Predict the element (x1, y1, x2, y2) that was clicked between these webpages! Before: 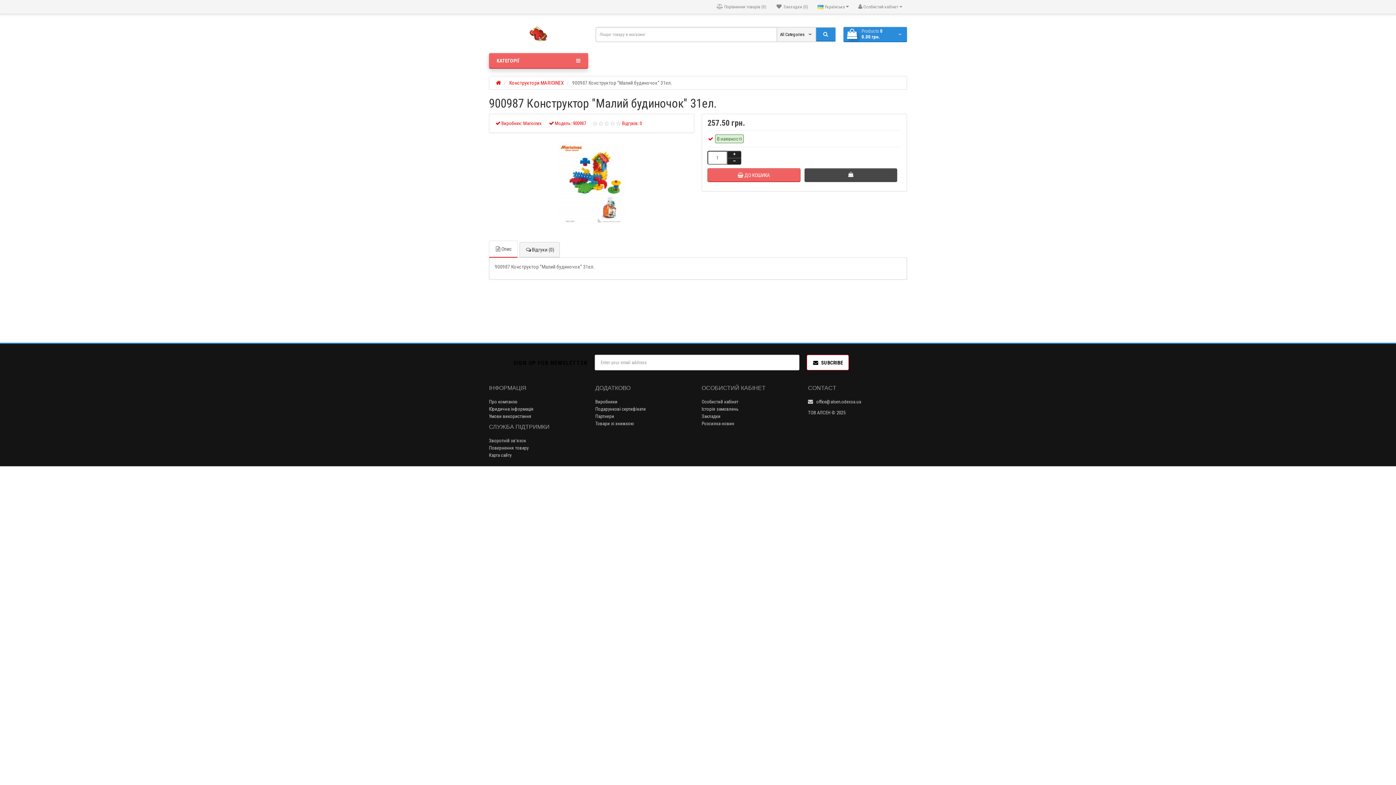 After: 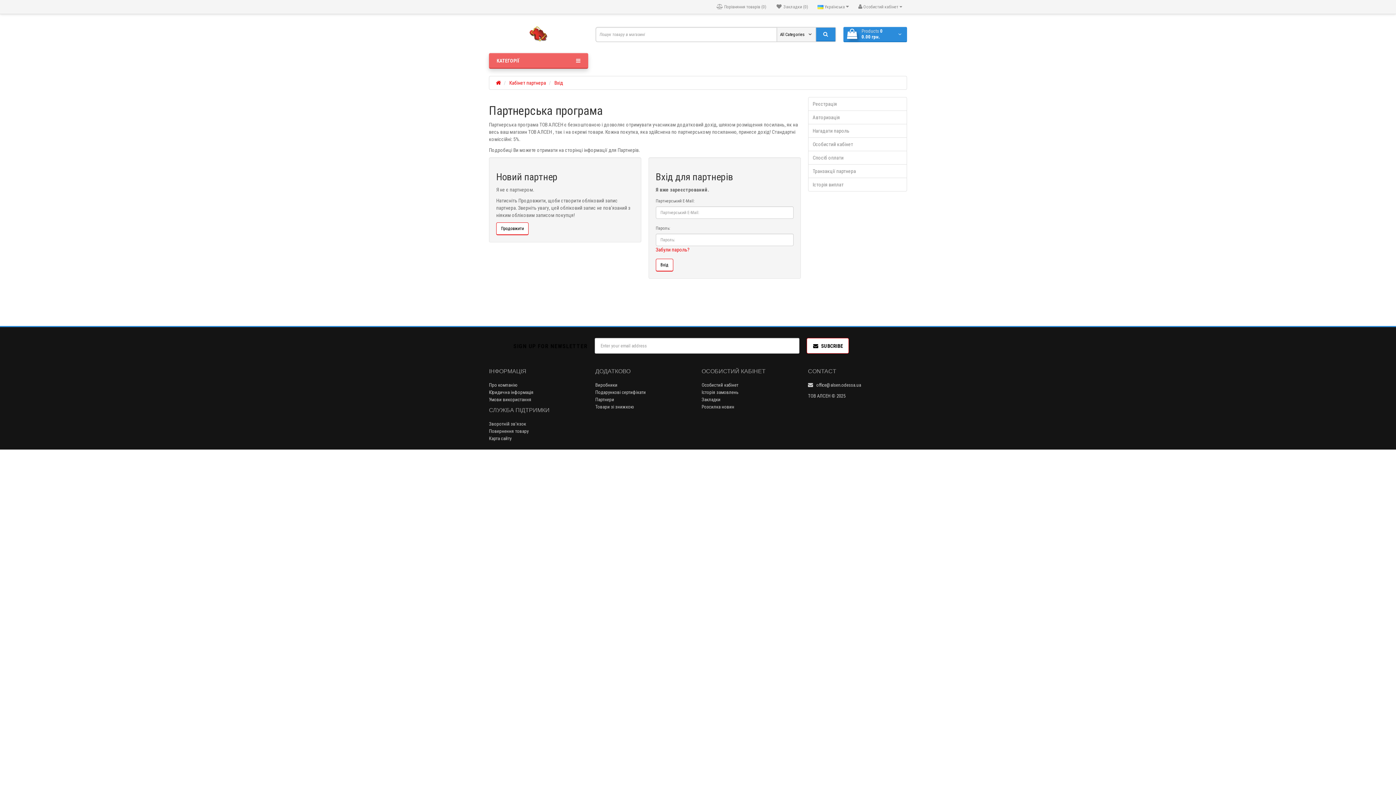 Action: bbox: (595, 413, 614, 419) label: Партнери